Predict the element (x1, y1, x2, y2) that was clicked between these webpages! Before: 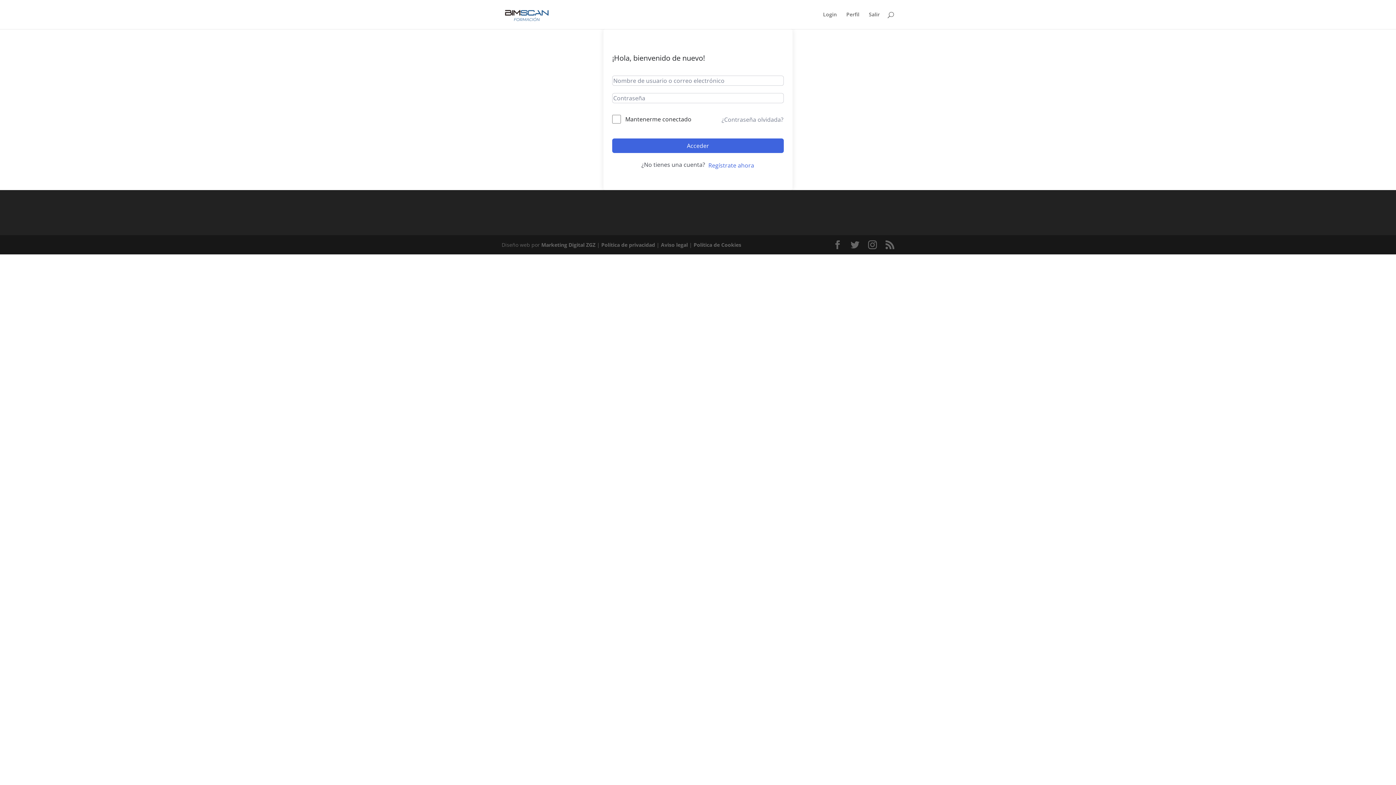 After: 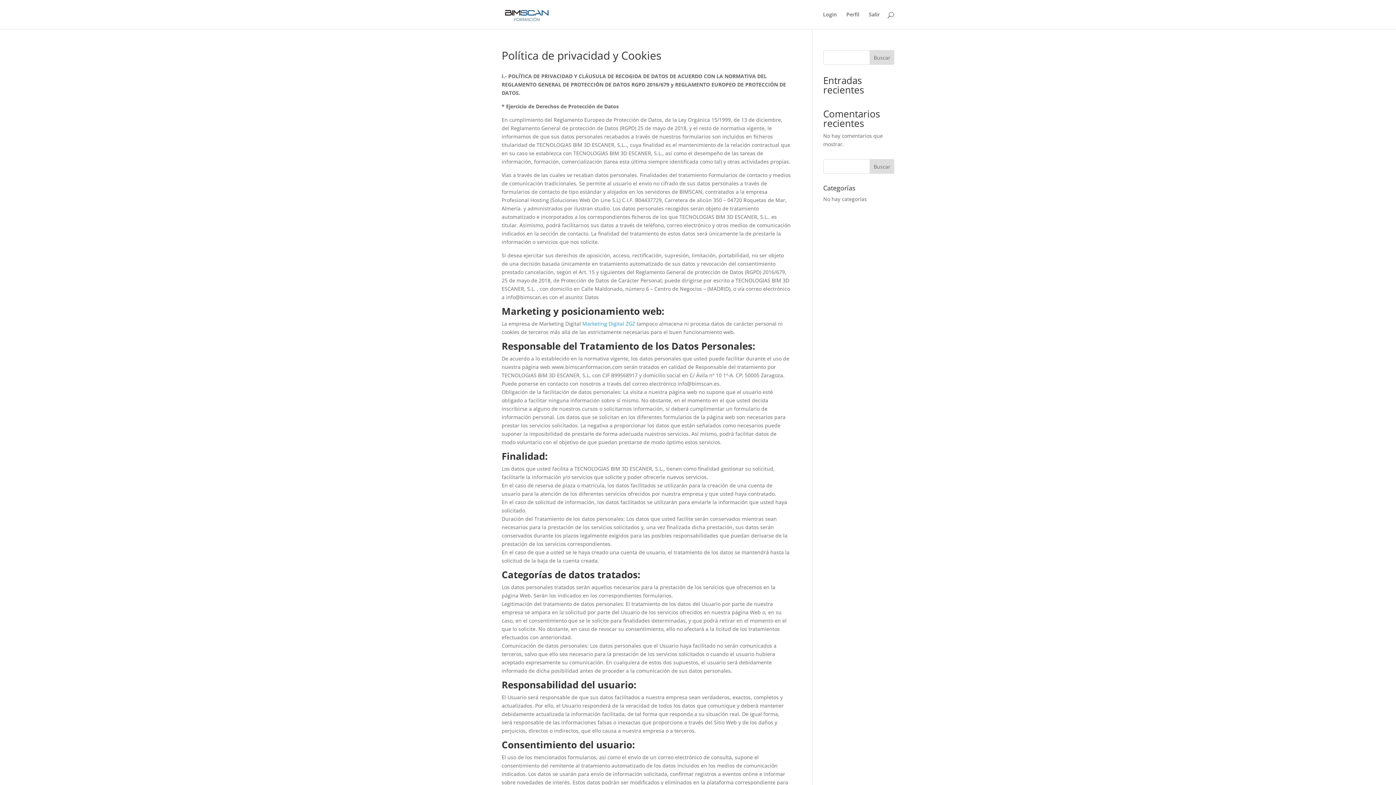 Action: bbox: (693, 241, 741, 248) label: Política de Cookies